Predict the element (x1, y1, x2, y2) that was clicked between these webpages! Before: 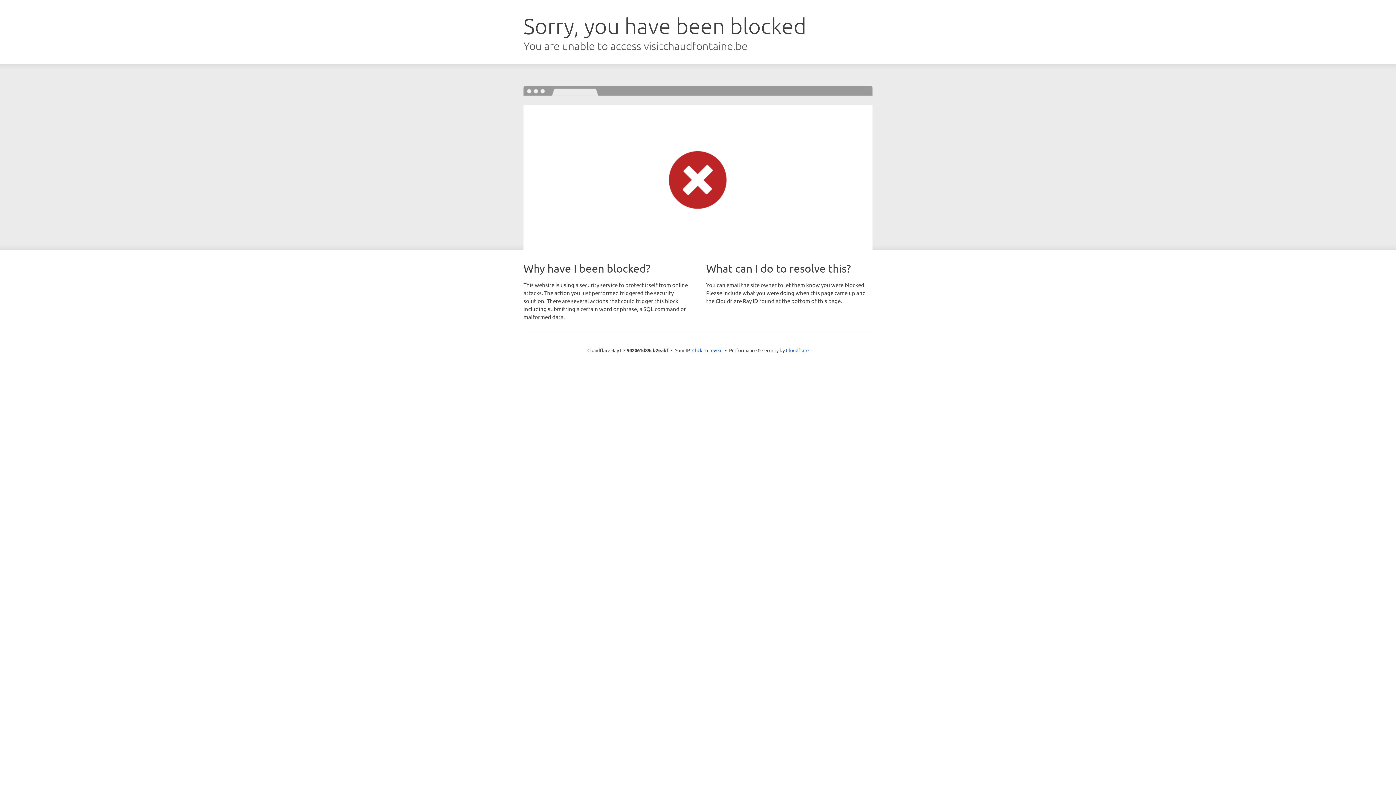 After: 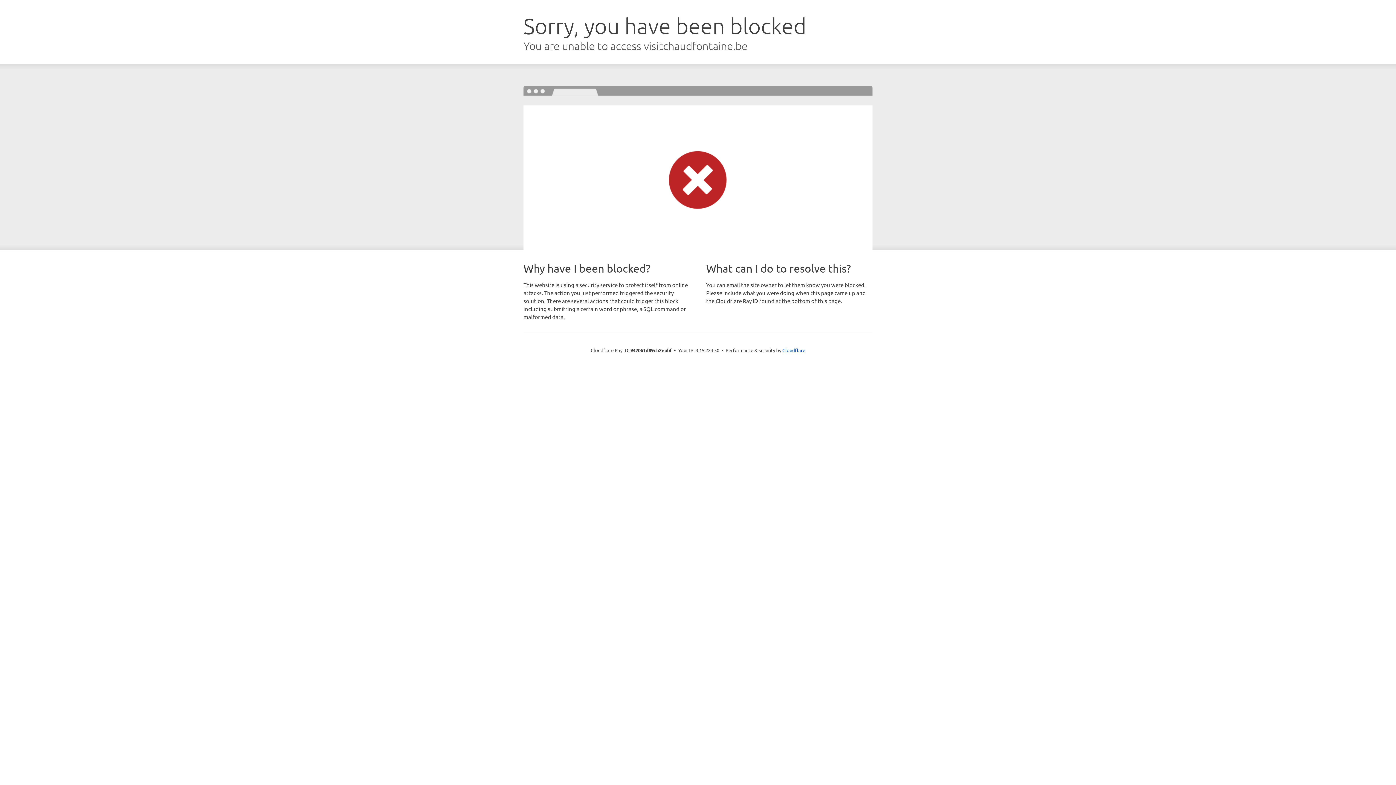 Action: bbox: (692, 346, 722, 353) label: Click to reveal